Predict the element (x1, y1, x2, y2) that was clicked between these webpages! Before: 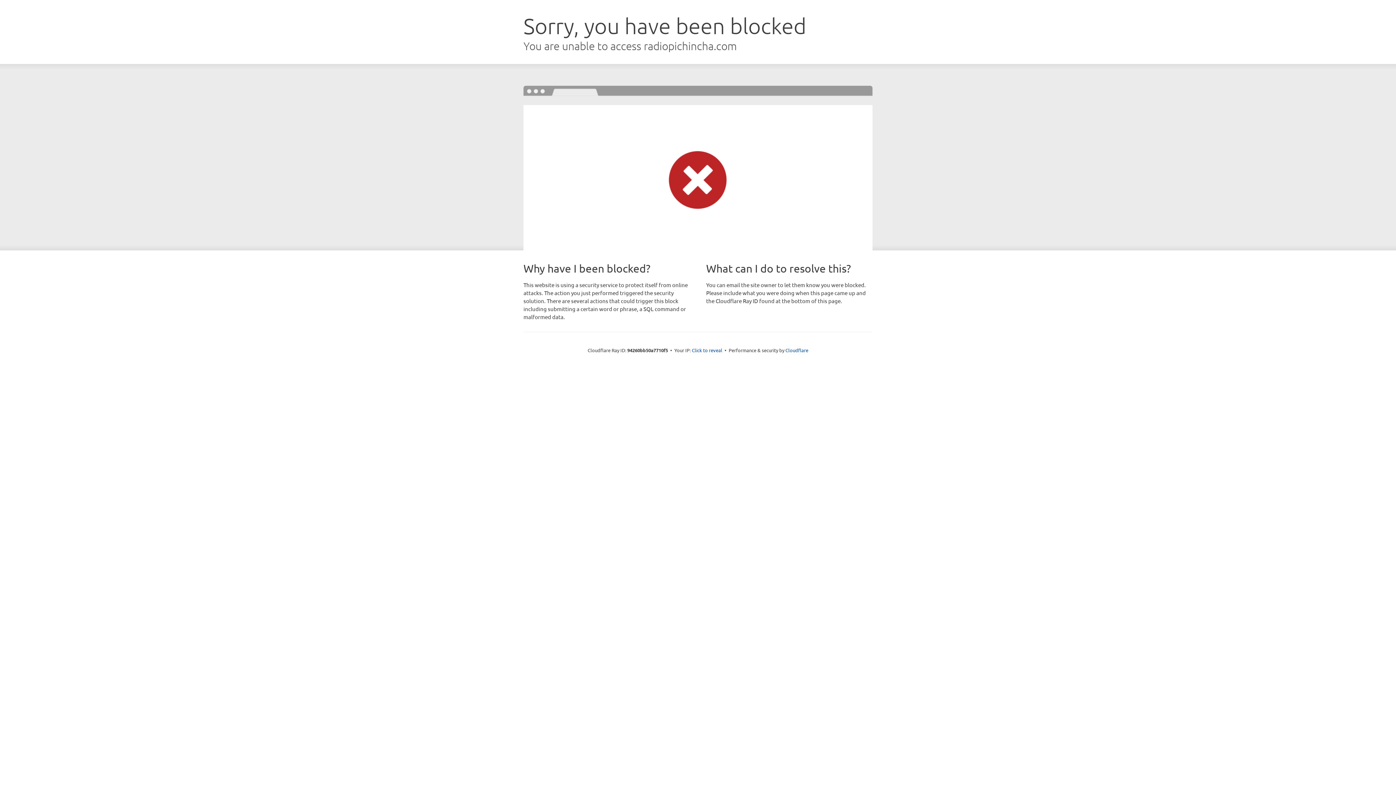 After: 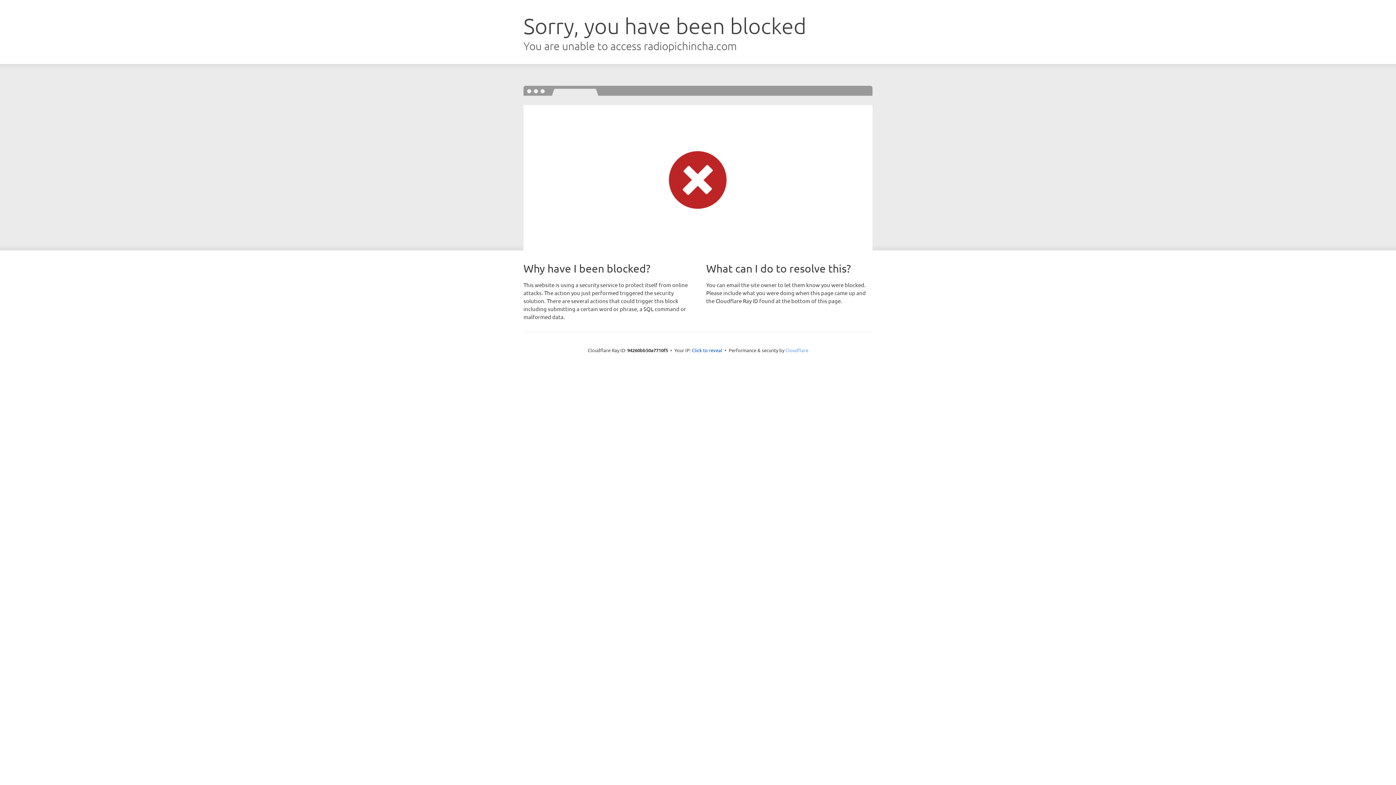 Action: label: Cloudflare bbox: (785, 347, 808, 353)